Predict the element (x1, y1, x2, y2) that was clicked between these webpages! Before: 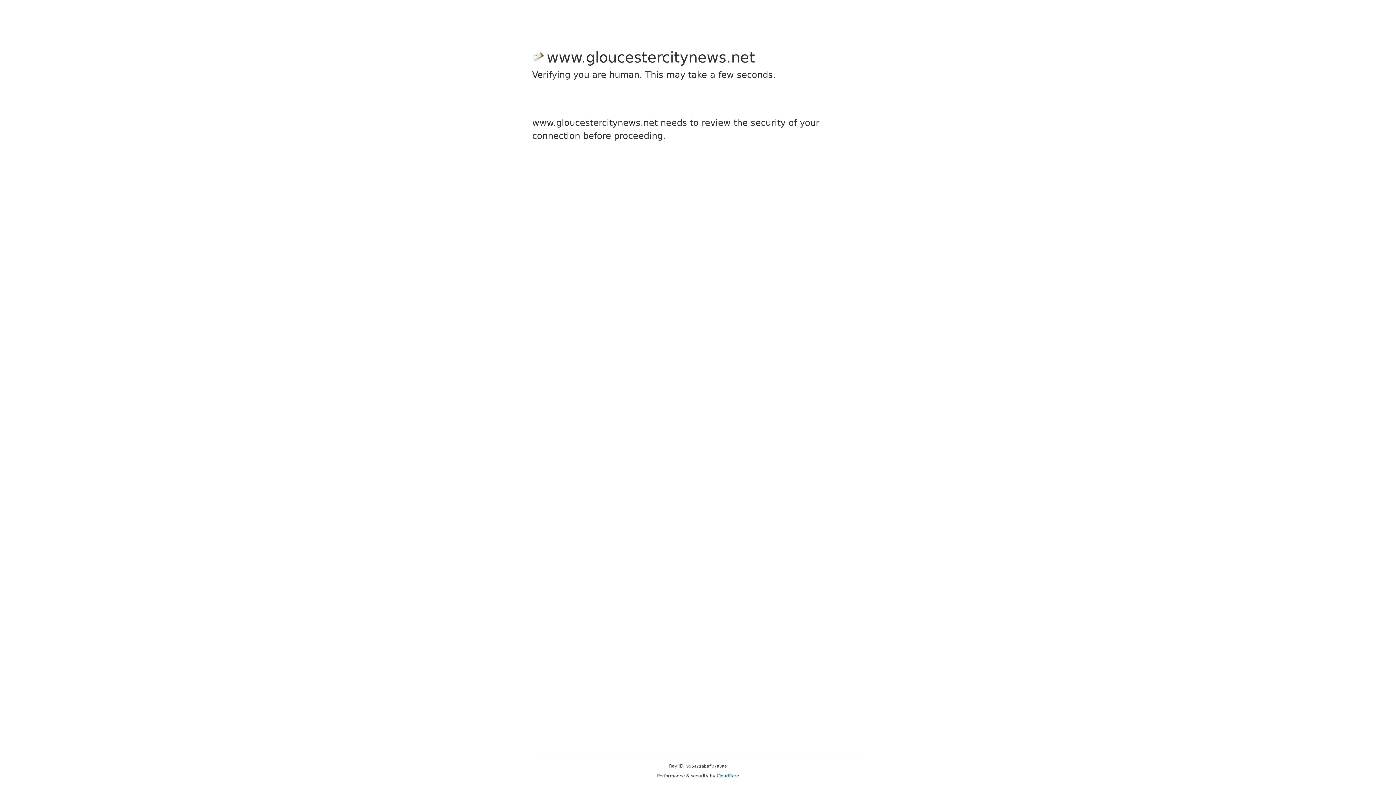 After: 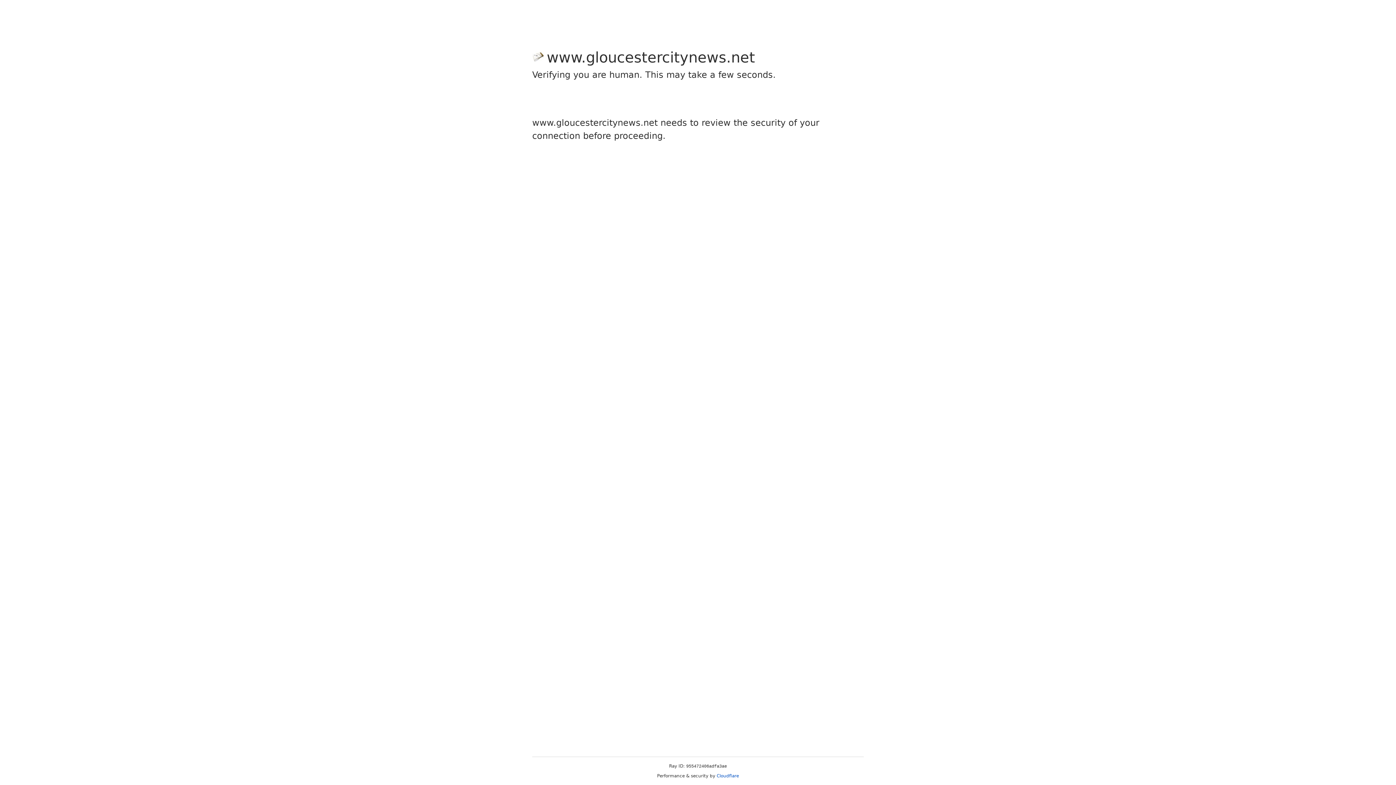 Action: bbox: (716, 773, 739, 778) label: Cloudflare